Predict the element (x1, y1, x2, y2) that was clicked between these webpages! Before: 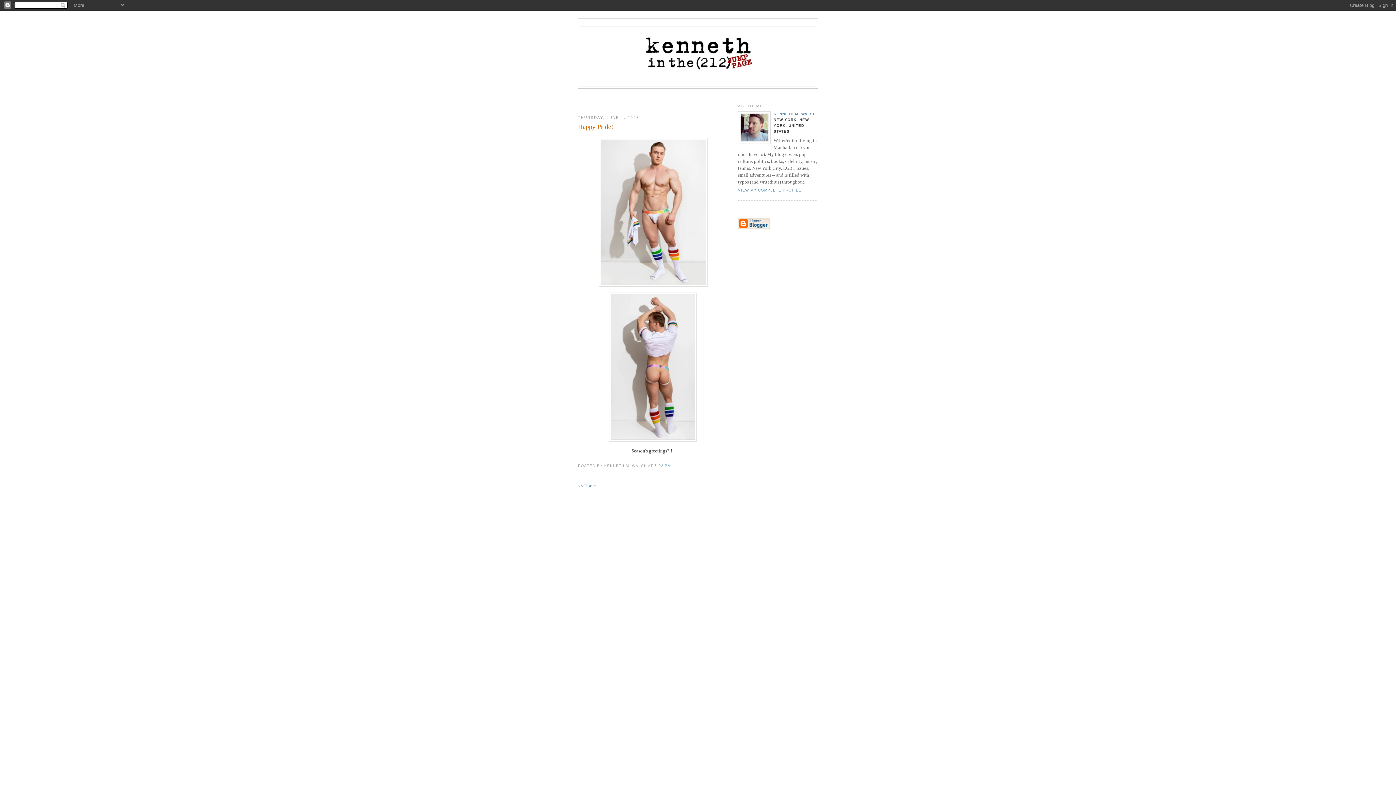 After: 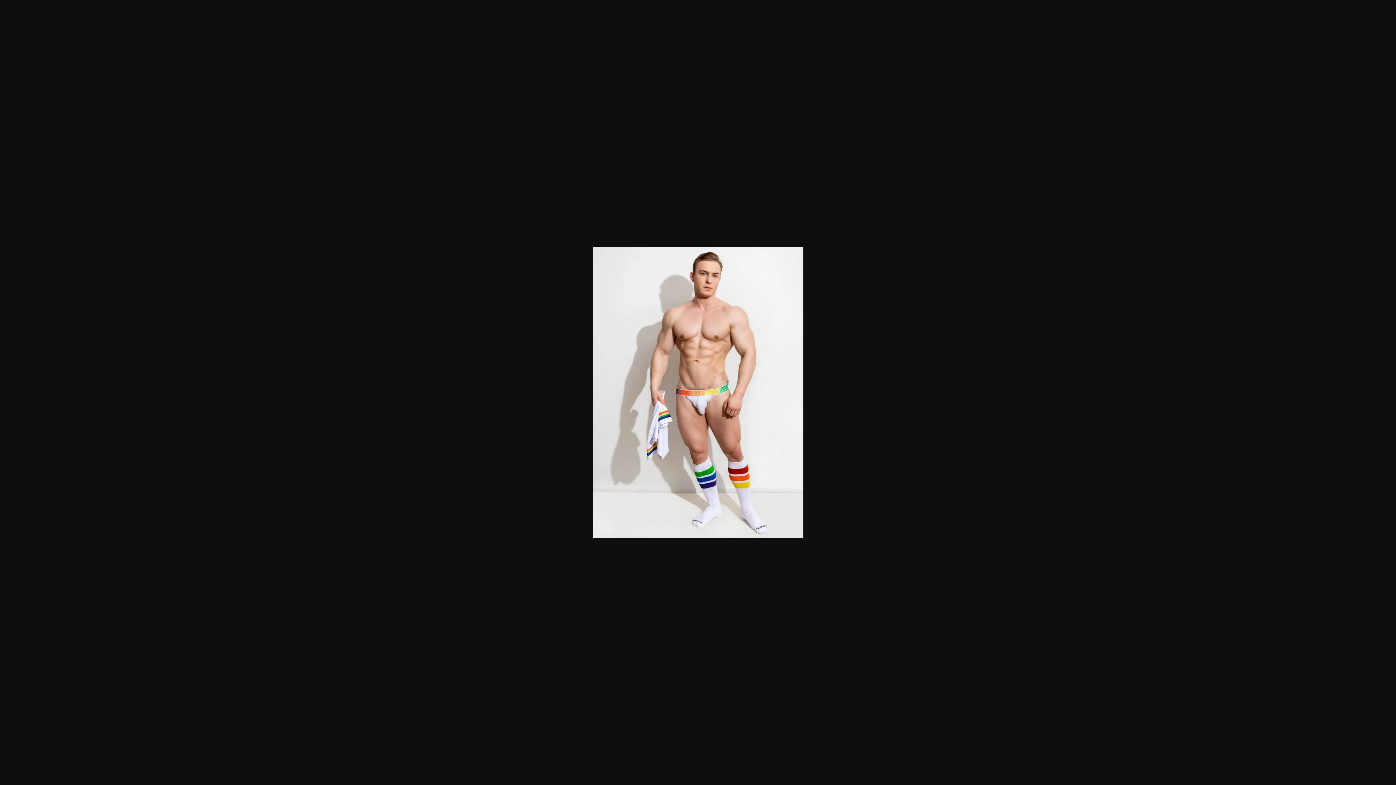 Action: bbox: (598, 282, 707, 288)